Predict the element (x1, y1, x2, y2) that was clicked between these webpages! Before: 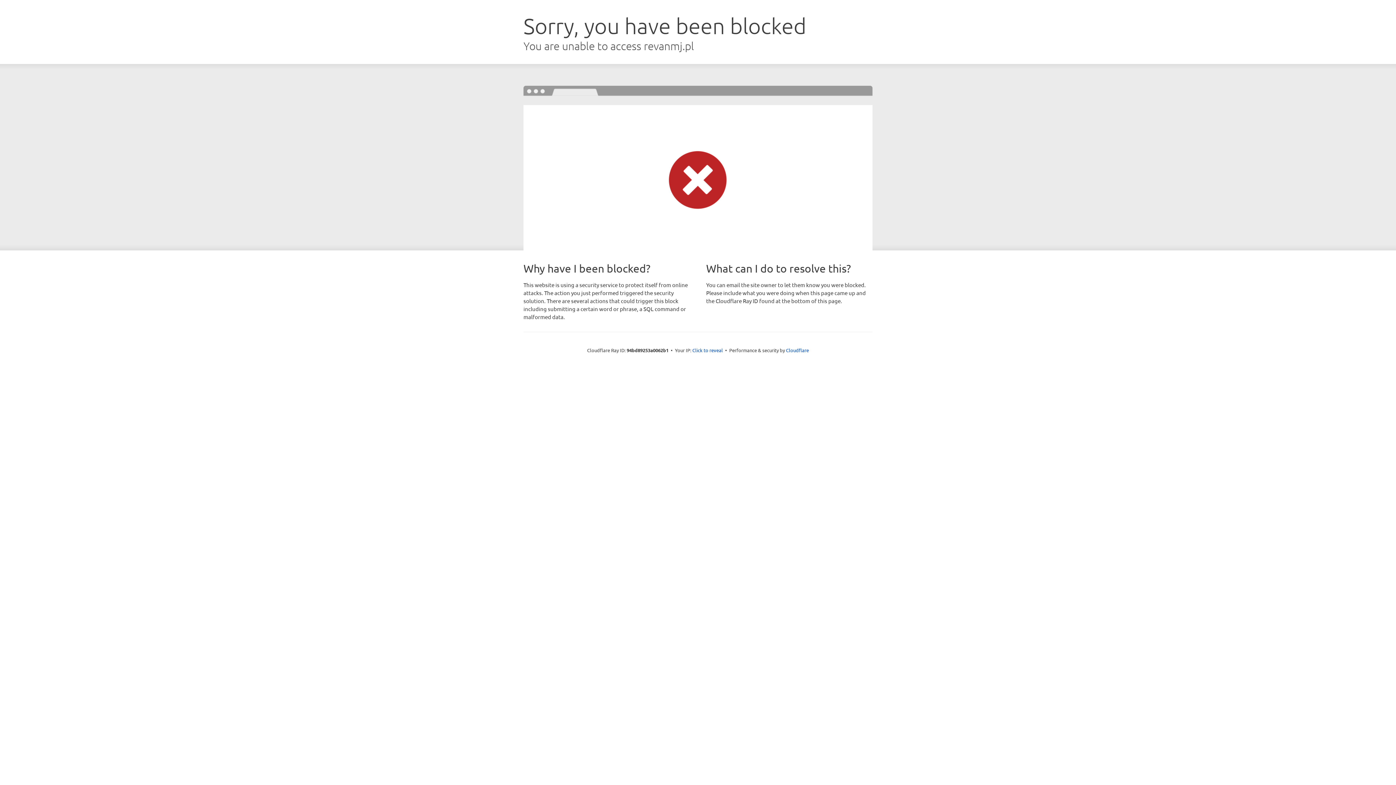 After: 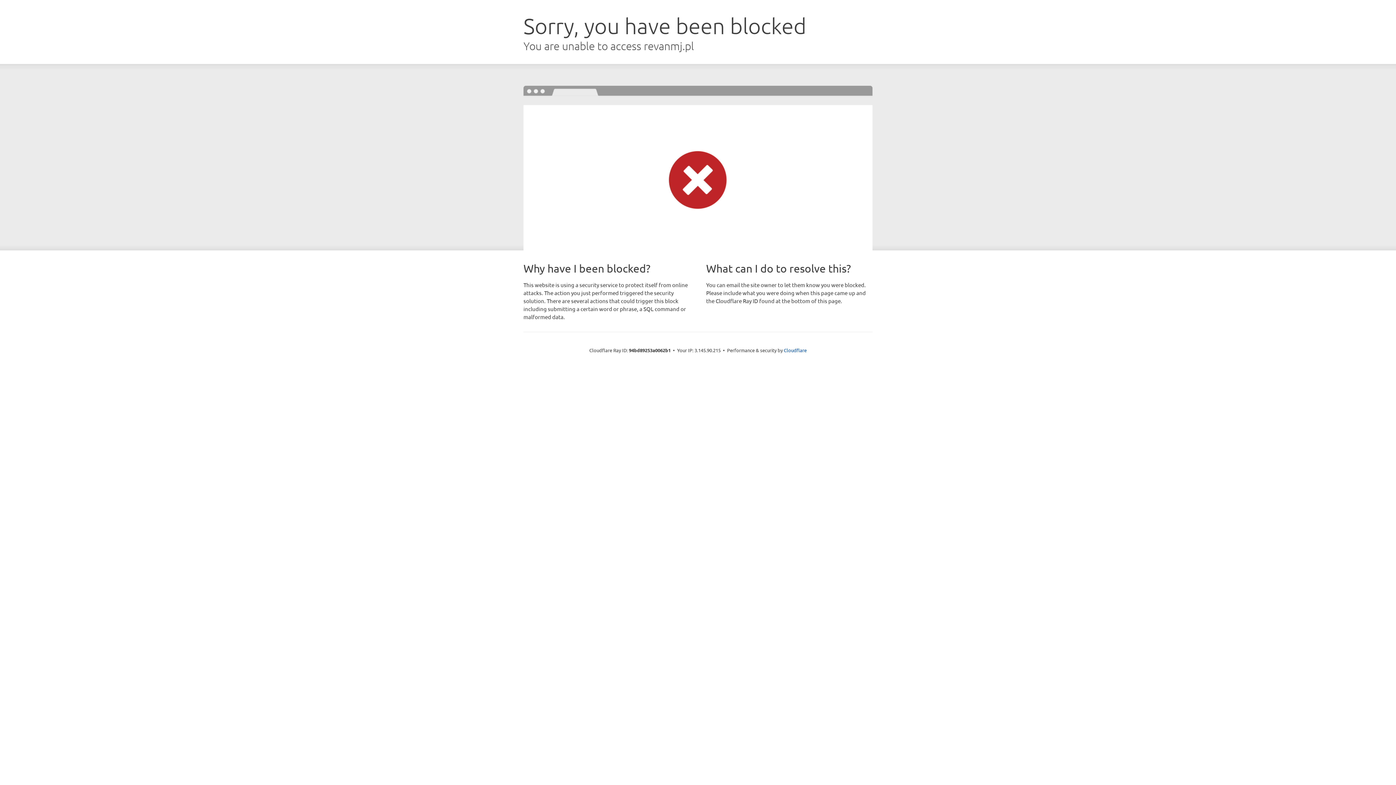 Action: label: Click to reveal bbox: (692, 346, 723, 353)